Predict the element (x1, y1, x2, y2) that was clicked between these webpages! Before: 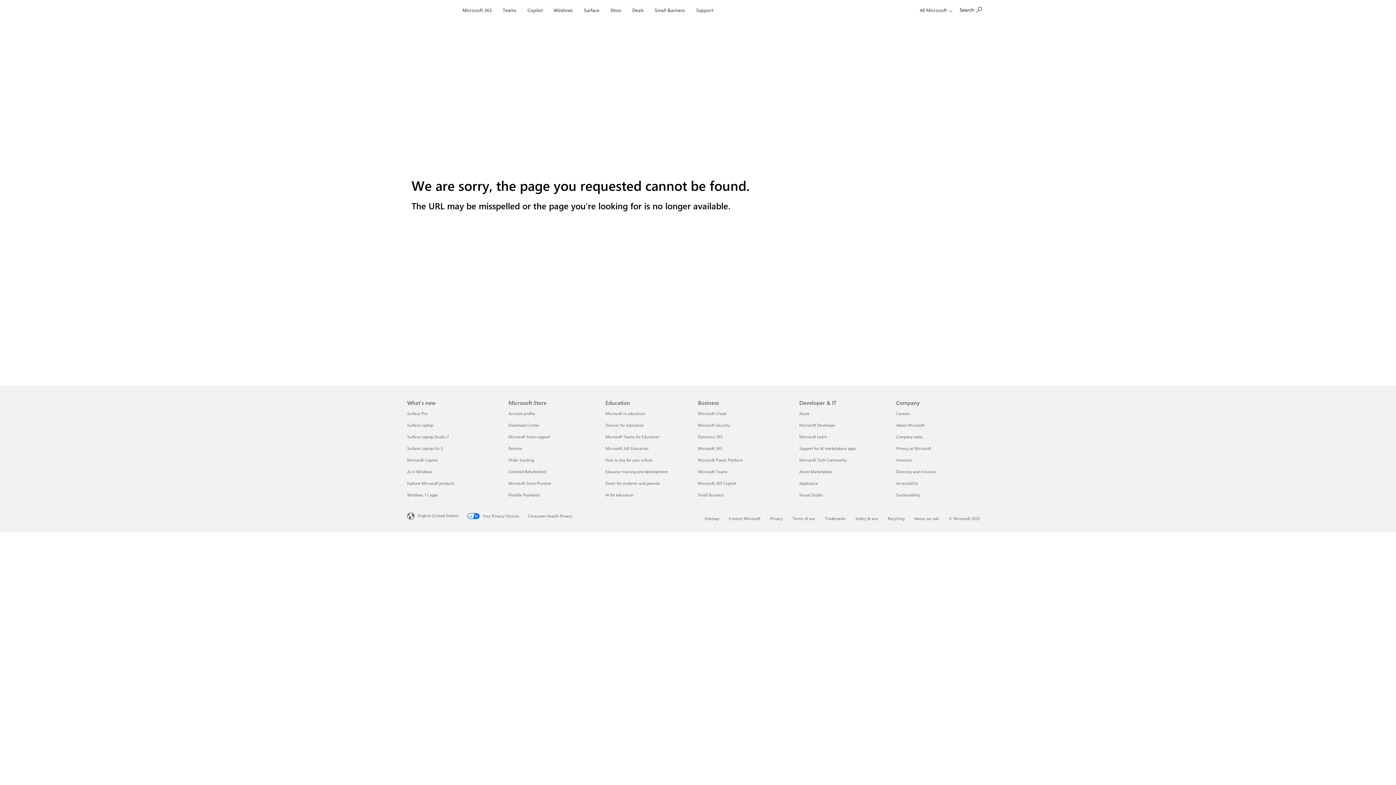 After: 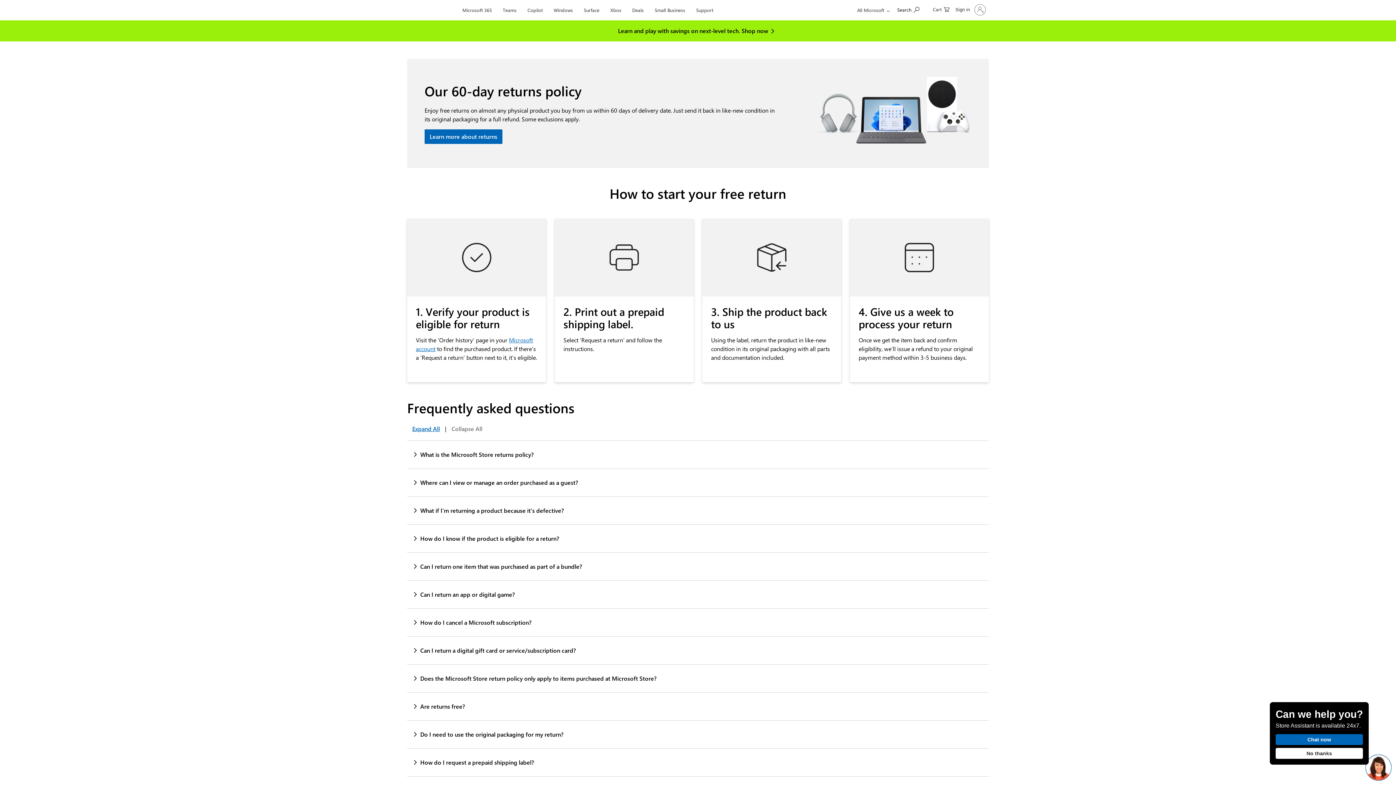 Action: bbox: (508, 445, 522, 451) label: Returns Microsoft Store